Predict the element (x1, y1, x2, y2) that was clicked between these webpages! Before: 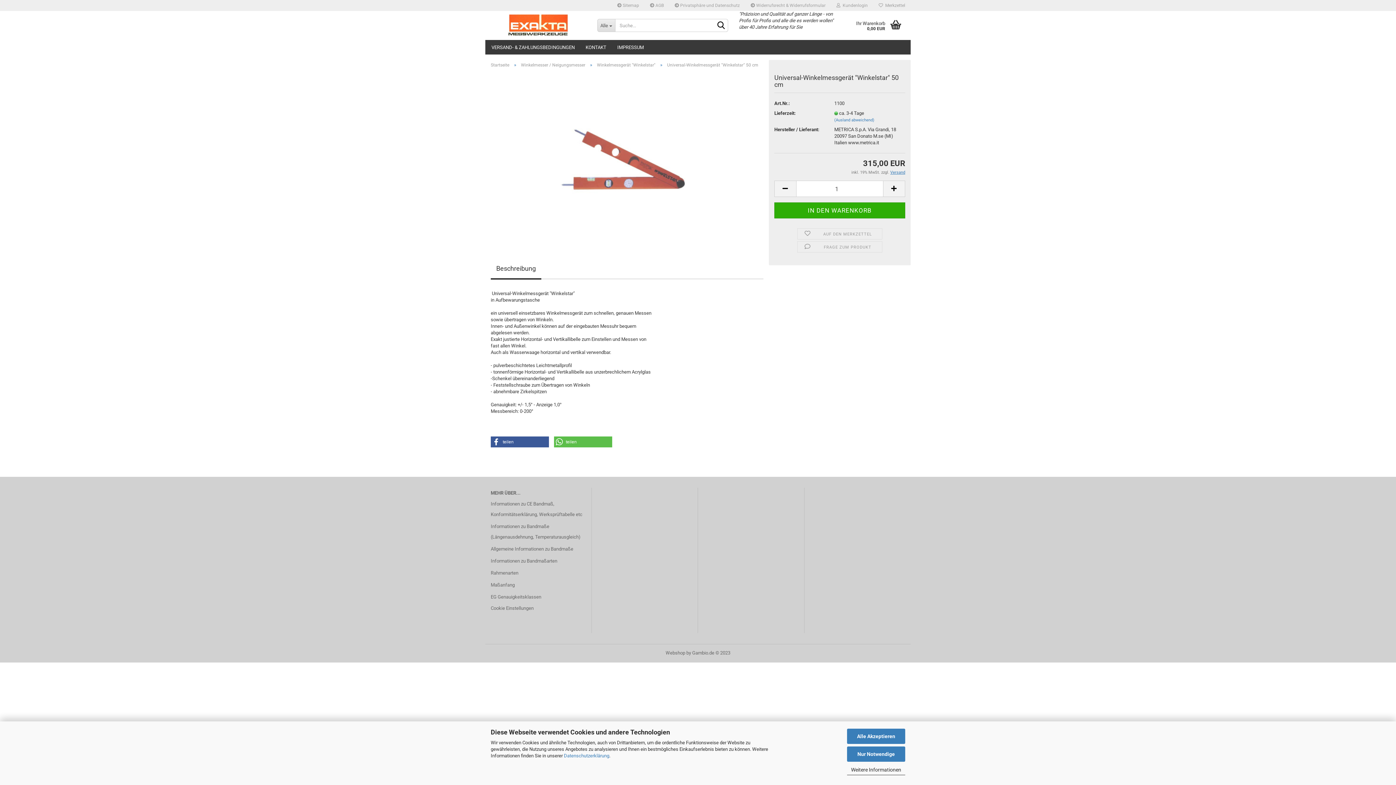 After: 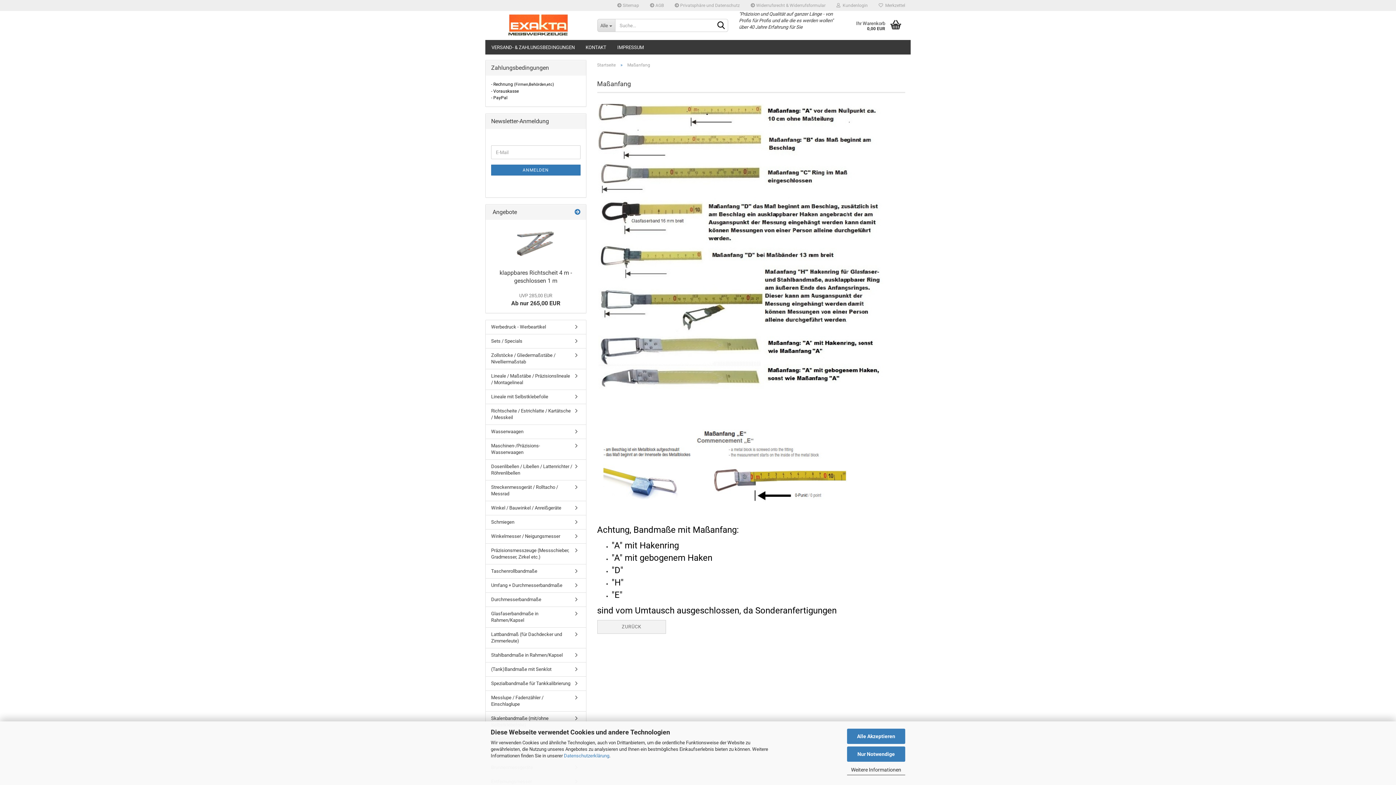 Action: bbox: (490, 580, 586, 590) label: Maßanfang